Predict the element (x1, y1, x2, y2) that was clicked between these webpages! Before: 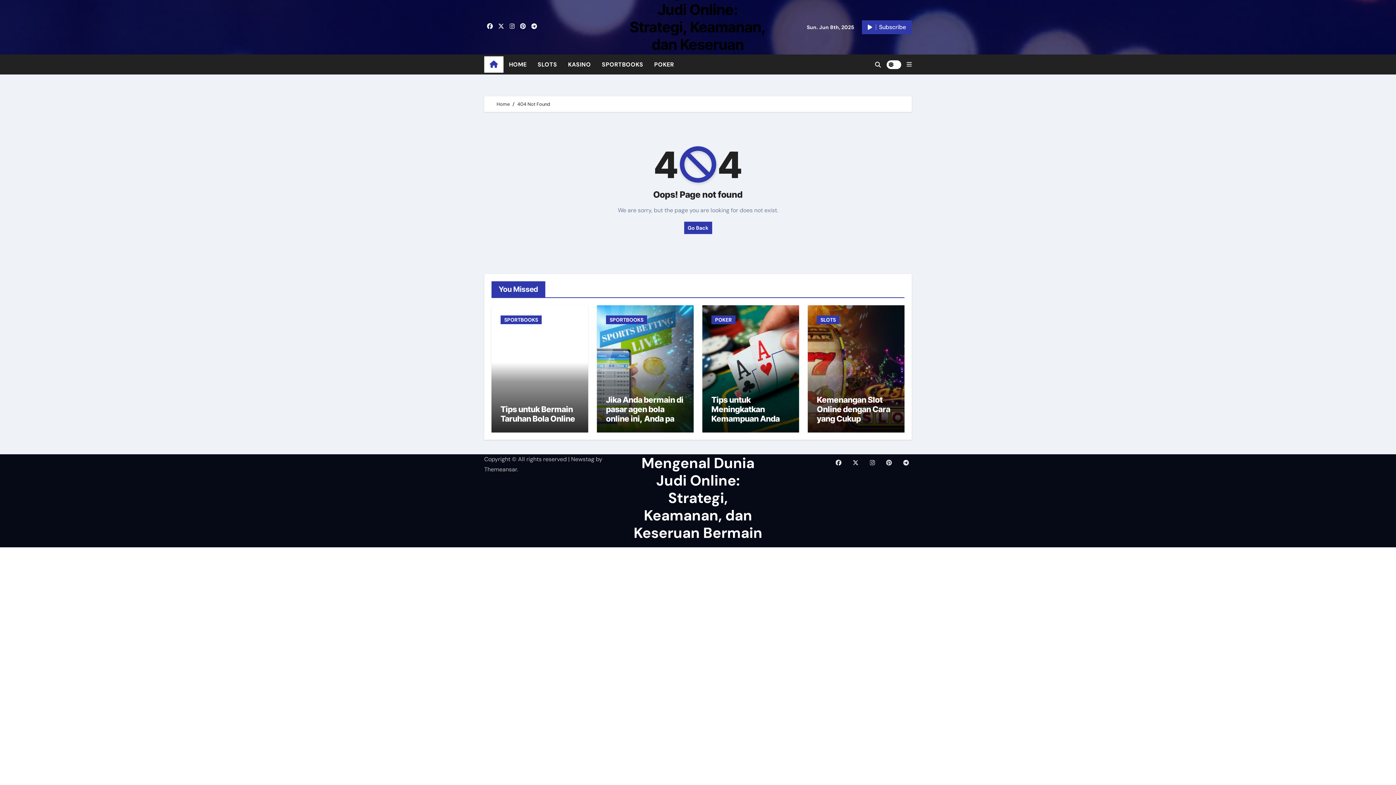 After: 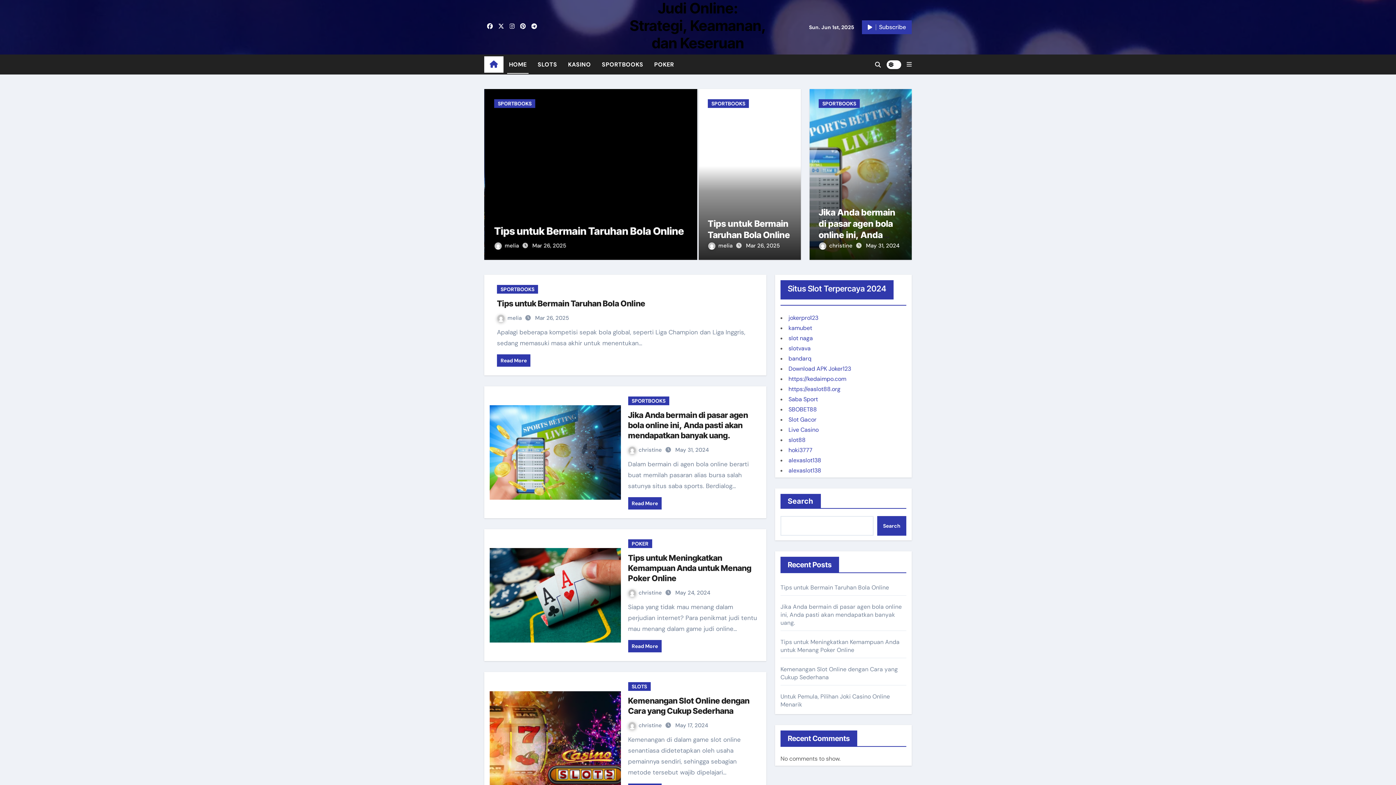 Action: label: Mengenal Dunia Judi Online: Strategi, Keamanan, dan Keseruan Bermain bbox: (633, 453, 762, 542)